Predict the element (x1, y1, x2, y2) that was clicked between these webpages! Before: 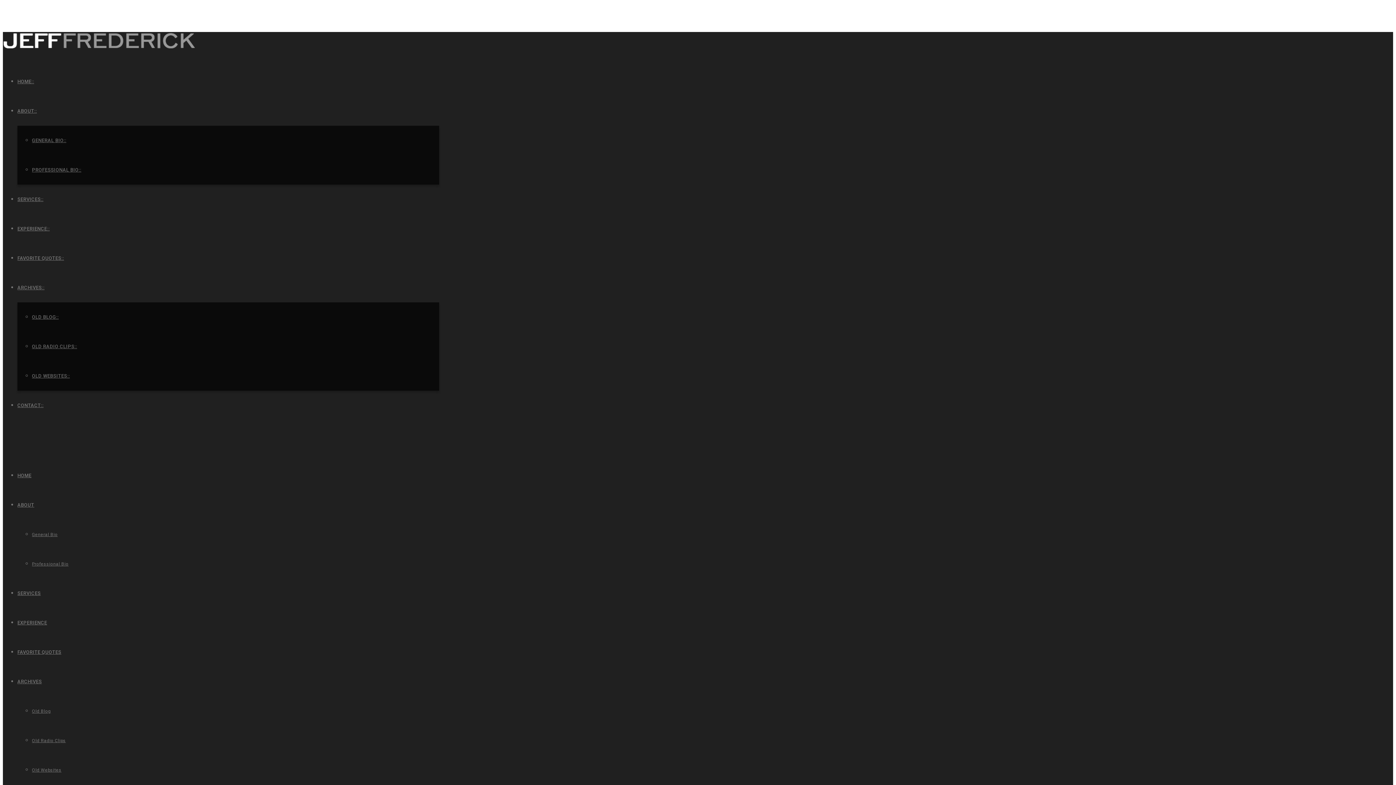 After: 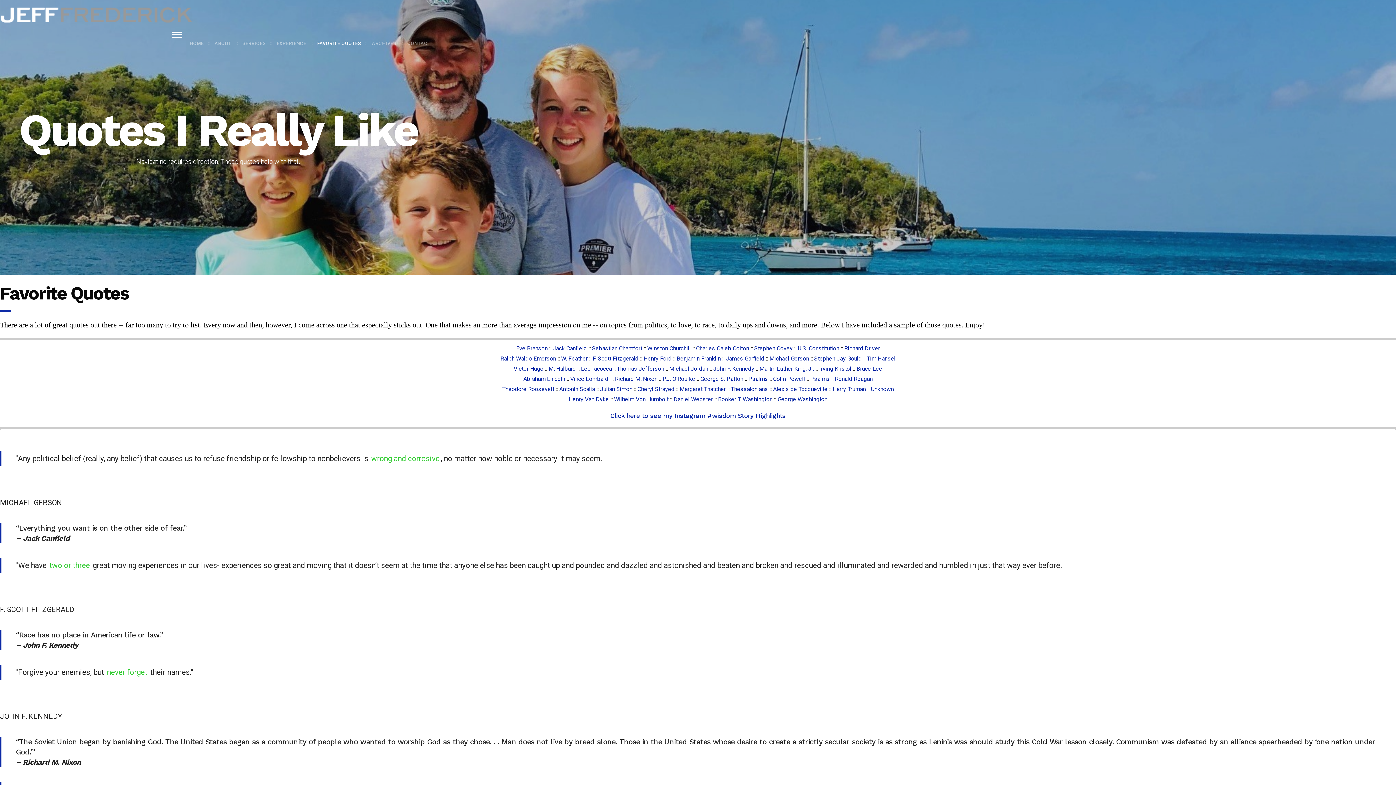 Action: label: FAVORITE QUOTES bbox: (17, 255, 64, 261)